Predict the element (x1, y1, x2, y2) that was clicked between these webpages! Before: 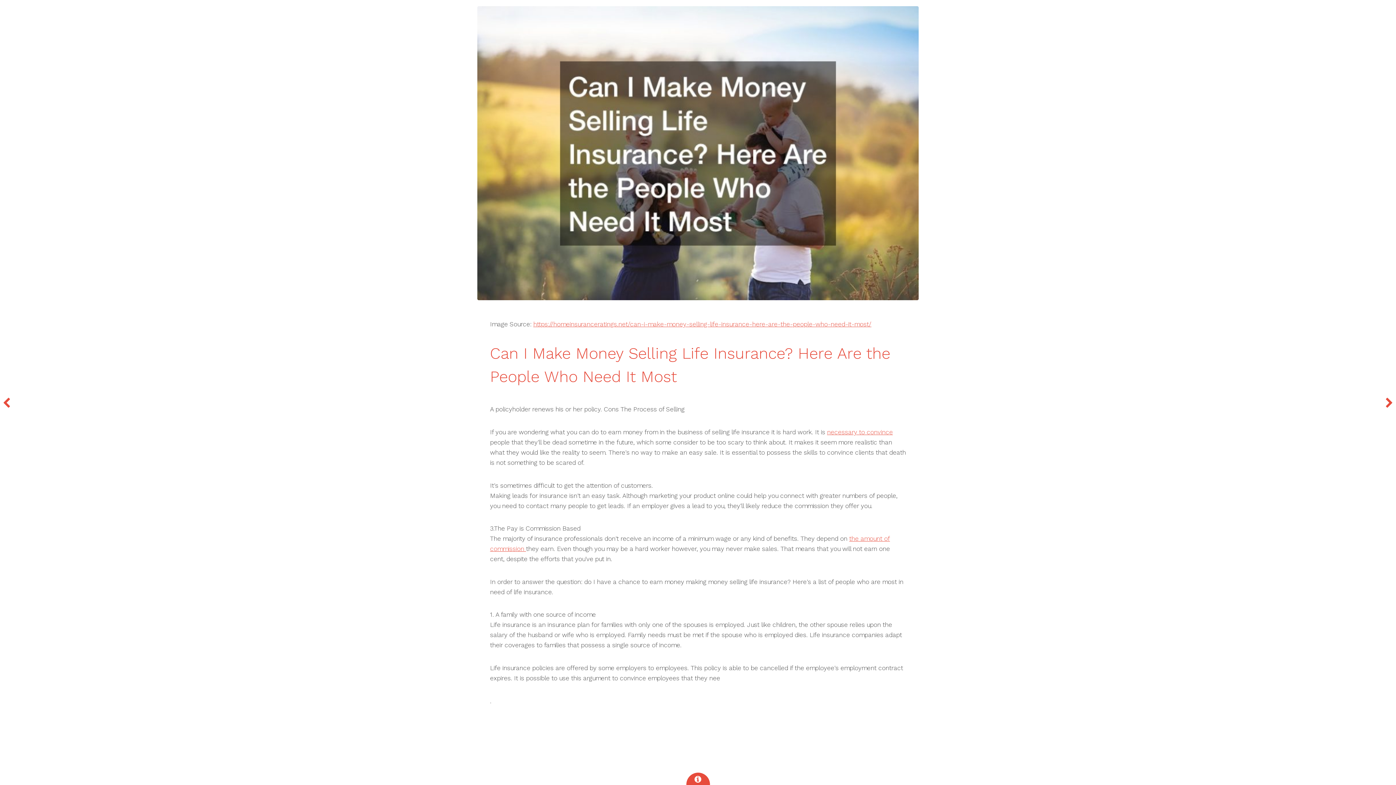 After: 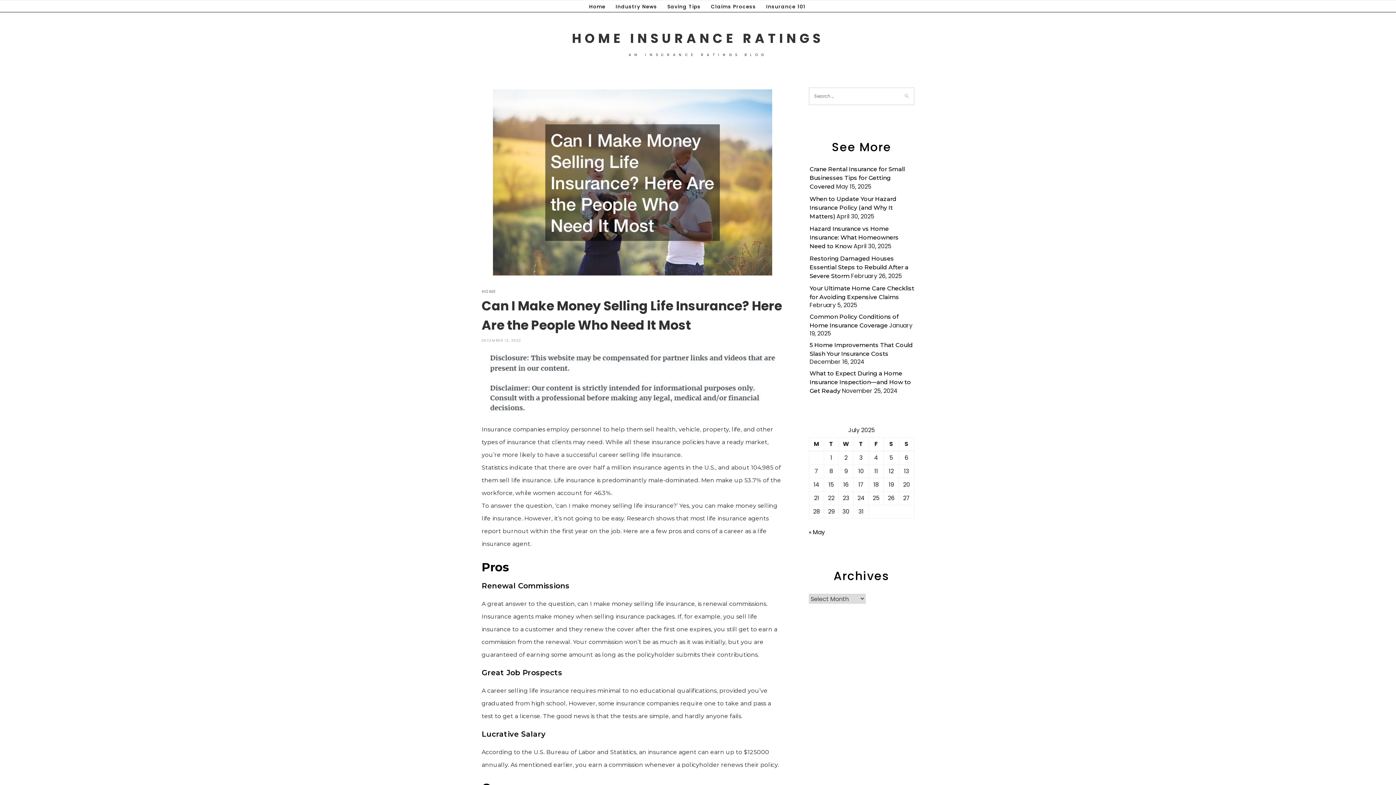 Action: bbox: (477, 6, 918, 300)